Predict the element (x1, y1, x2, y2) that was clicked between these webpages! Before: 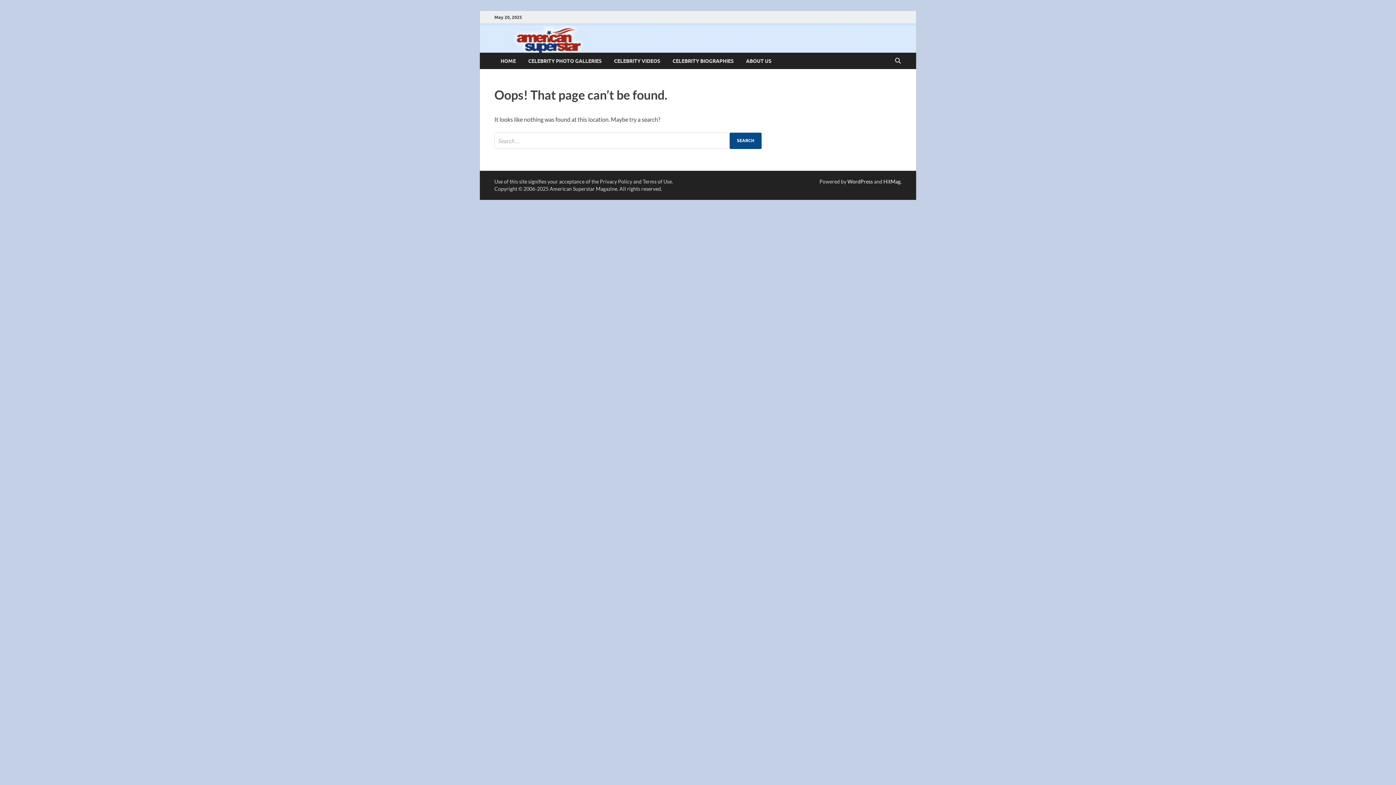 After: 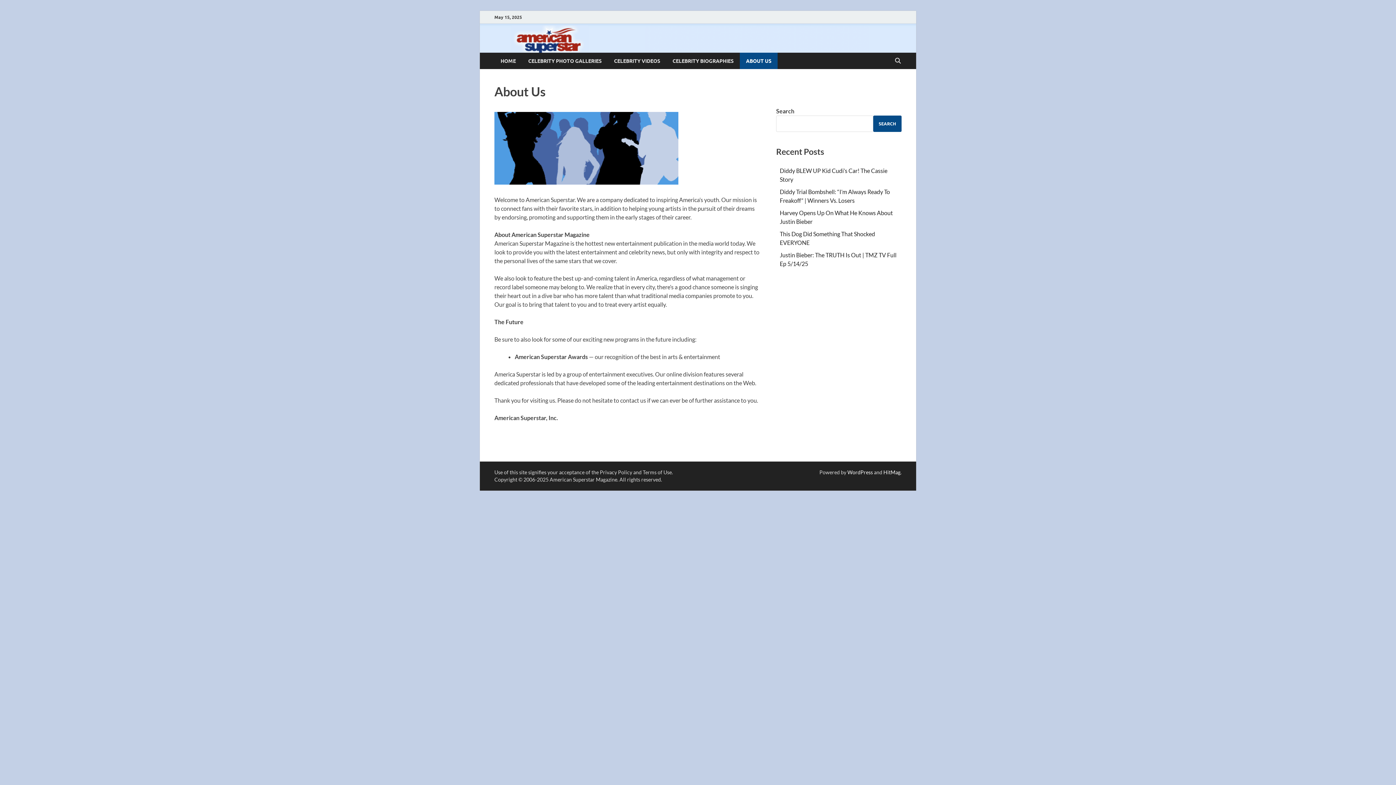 Action: bbox: (740, 52, 777, 69) label: ABOUT US